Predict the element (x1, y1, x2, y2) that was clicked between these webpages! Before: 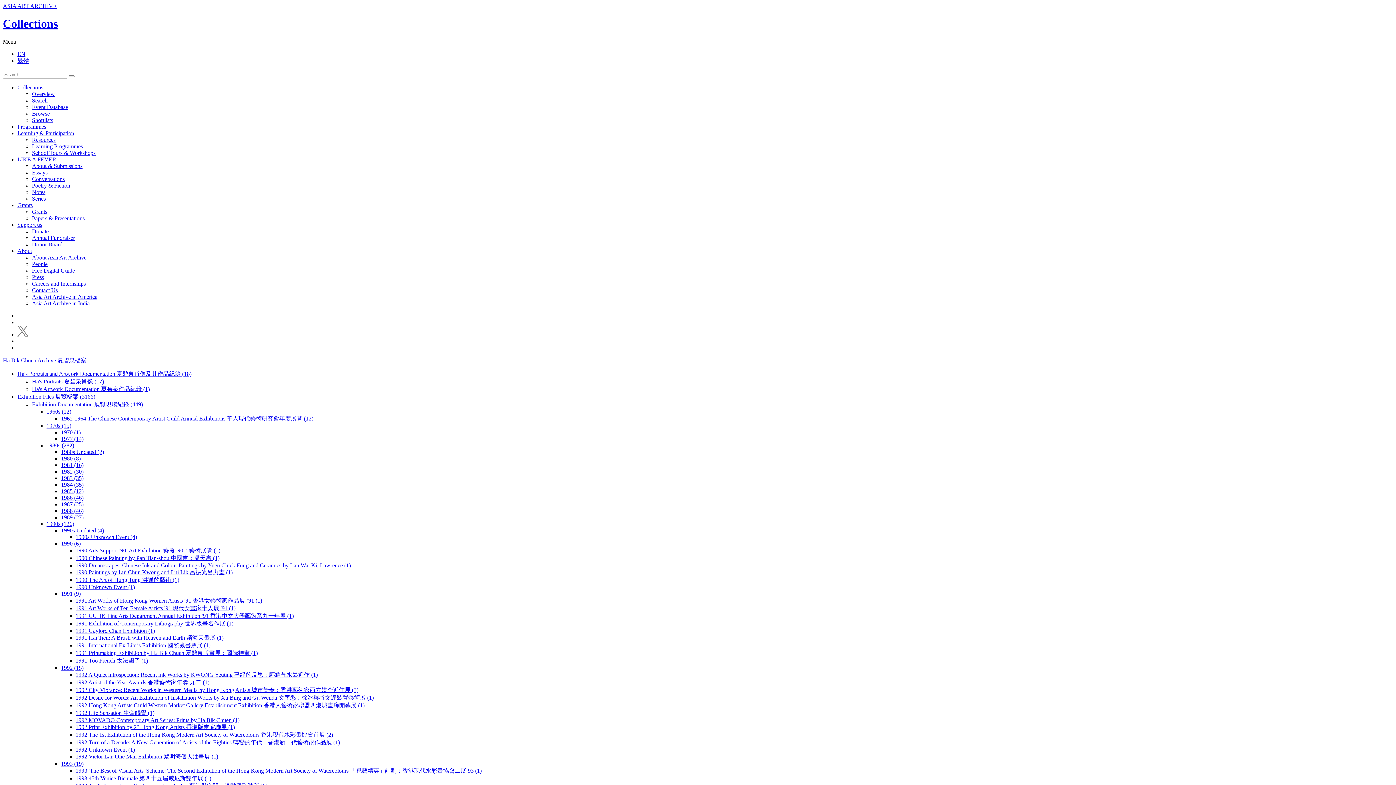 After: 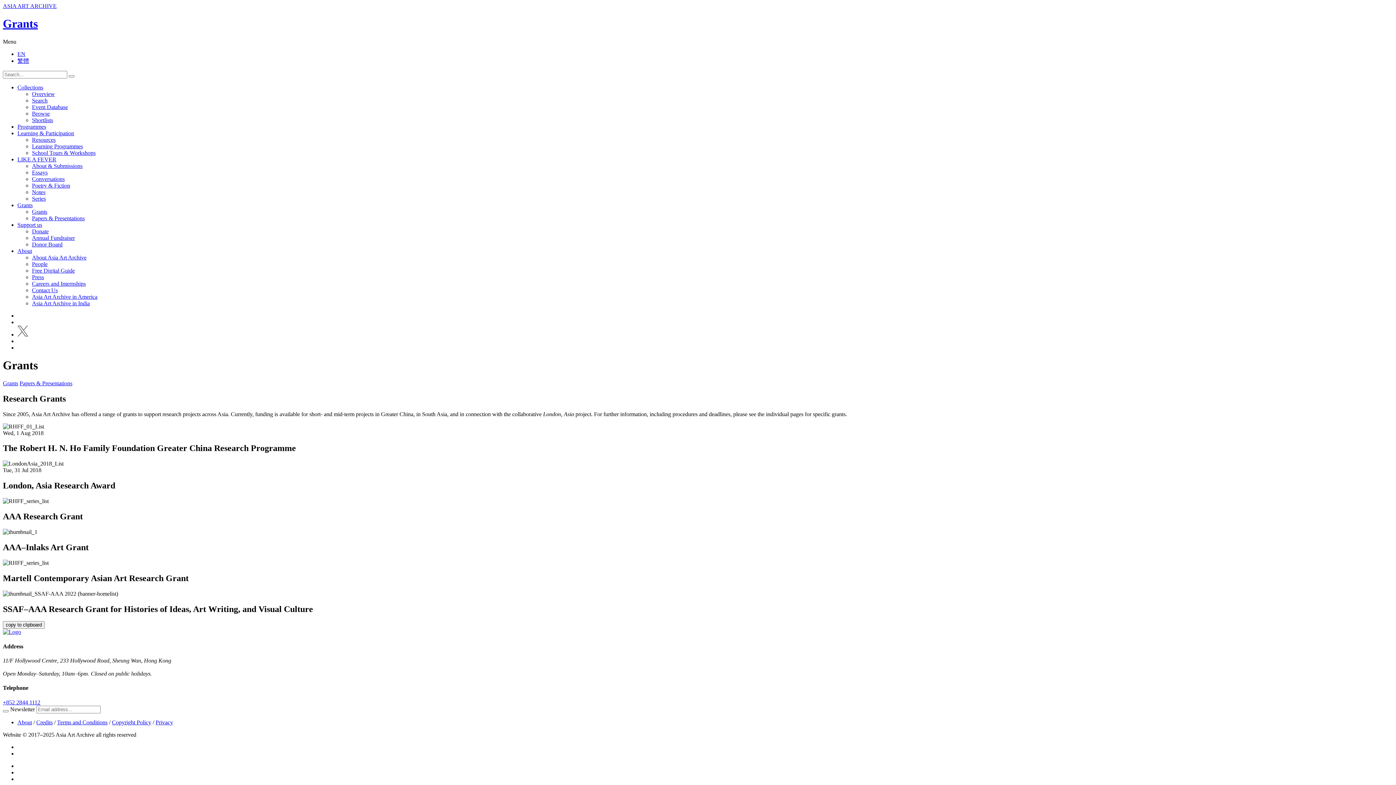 Action: bbox: (32, 208, 47, 214) label: Grants